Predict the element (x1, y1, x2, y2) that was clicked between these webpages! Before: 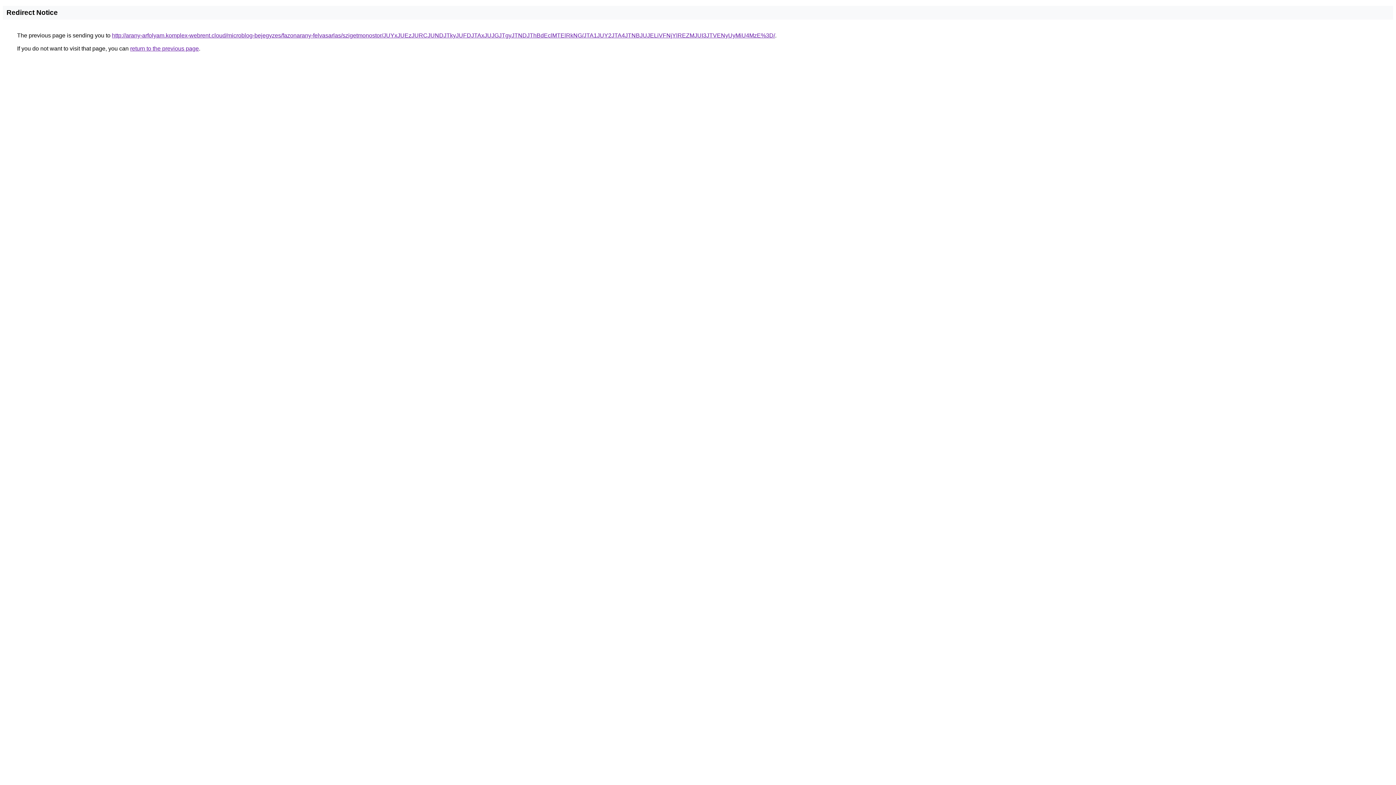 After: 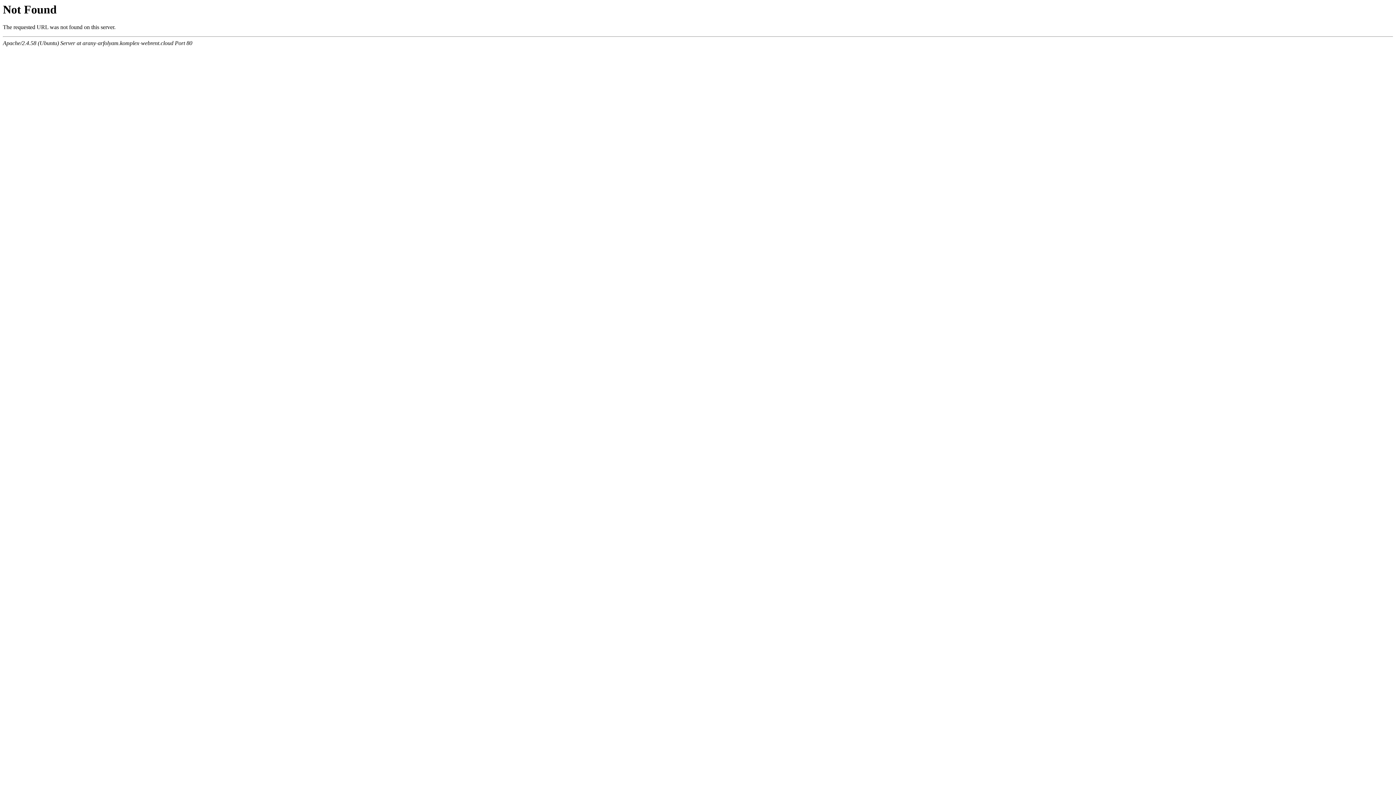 Action: bbox: (112, 32, 775, 38) label: http://arany-arfolyam.komplex-webrent.cloud/microblog-bejegyzes/fazonarany-felvasarlas/szigetmonostor/JUYxJUEzJURCJUNDJTkyJUFDJTAxJUJGJTgyJTNDJThBdEclMTElRkNG/JTA1JUY2JTA4JTNBJUJELiVFNjYlREZMJUI3JTVENyUyMiU4MzE%3D/